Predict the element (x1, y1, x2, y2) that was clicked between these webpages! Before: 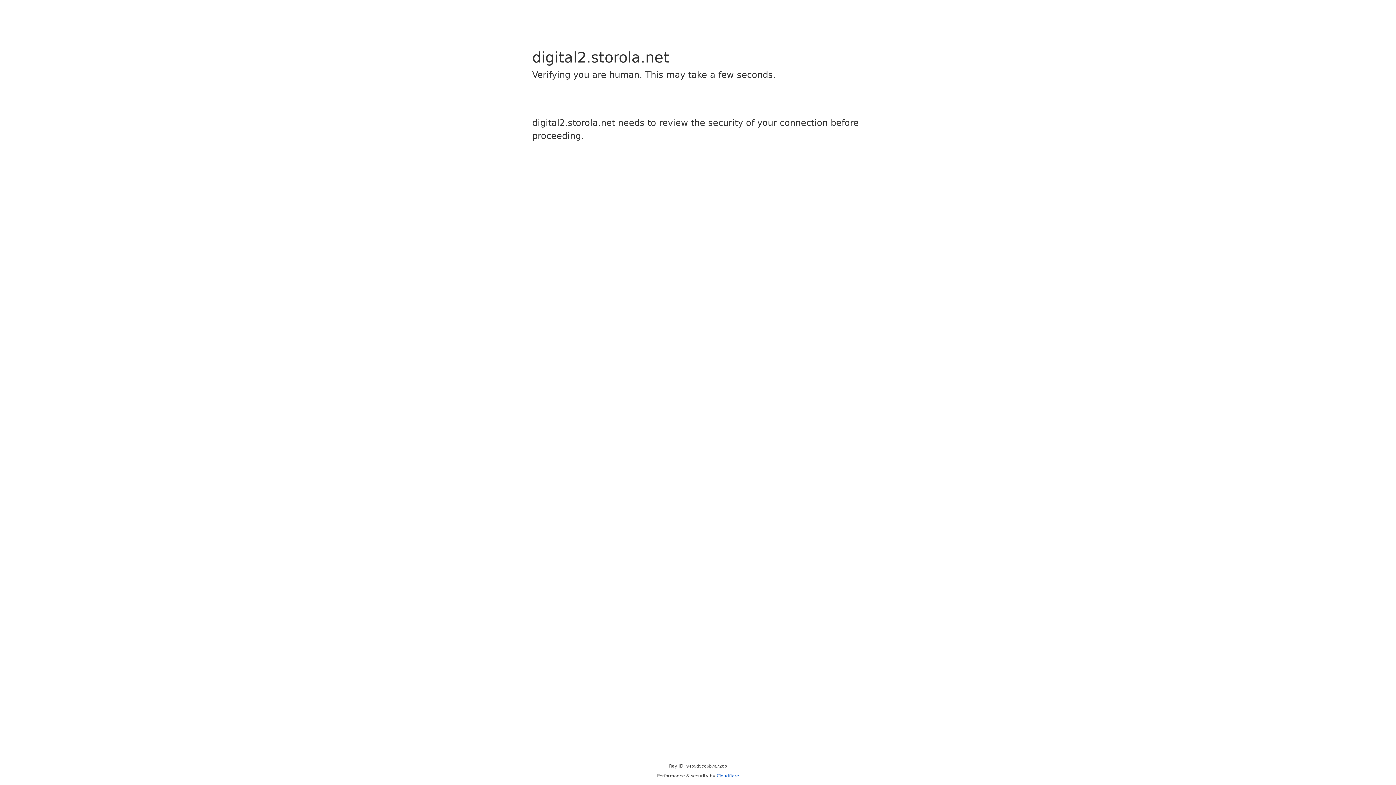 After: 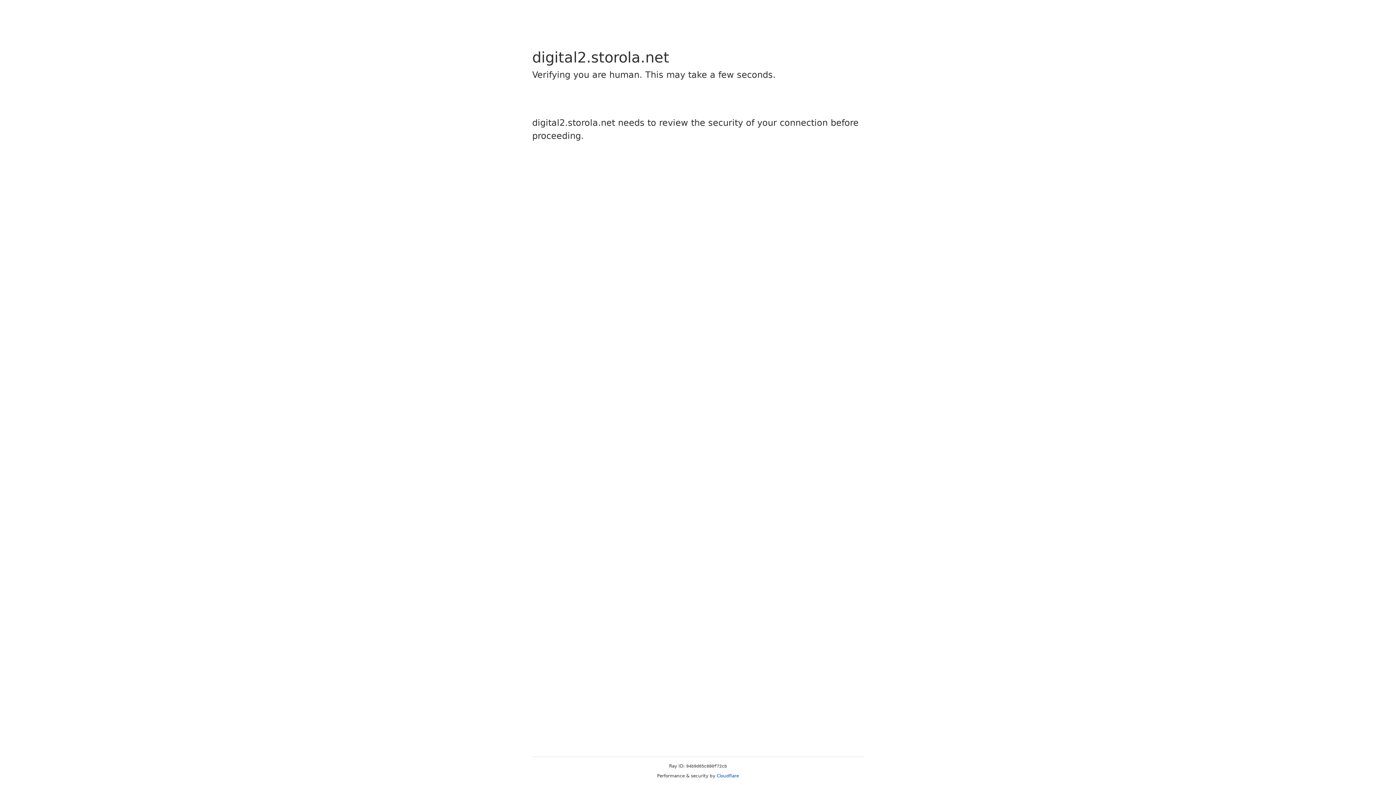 Action: label: Cloudflare bbox: (716, 773, 739, 778)